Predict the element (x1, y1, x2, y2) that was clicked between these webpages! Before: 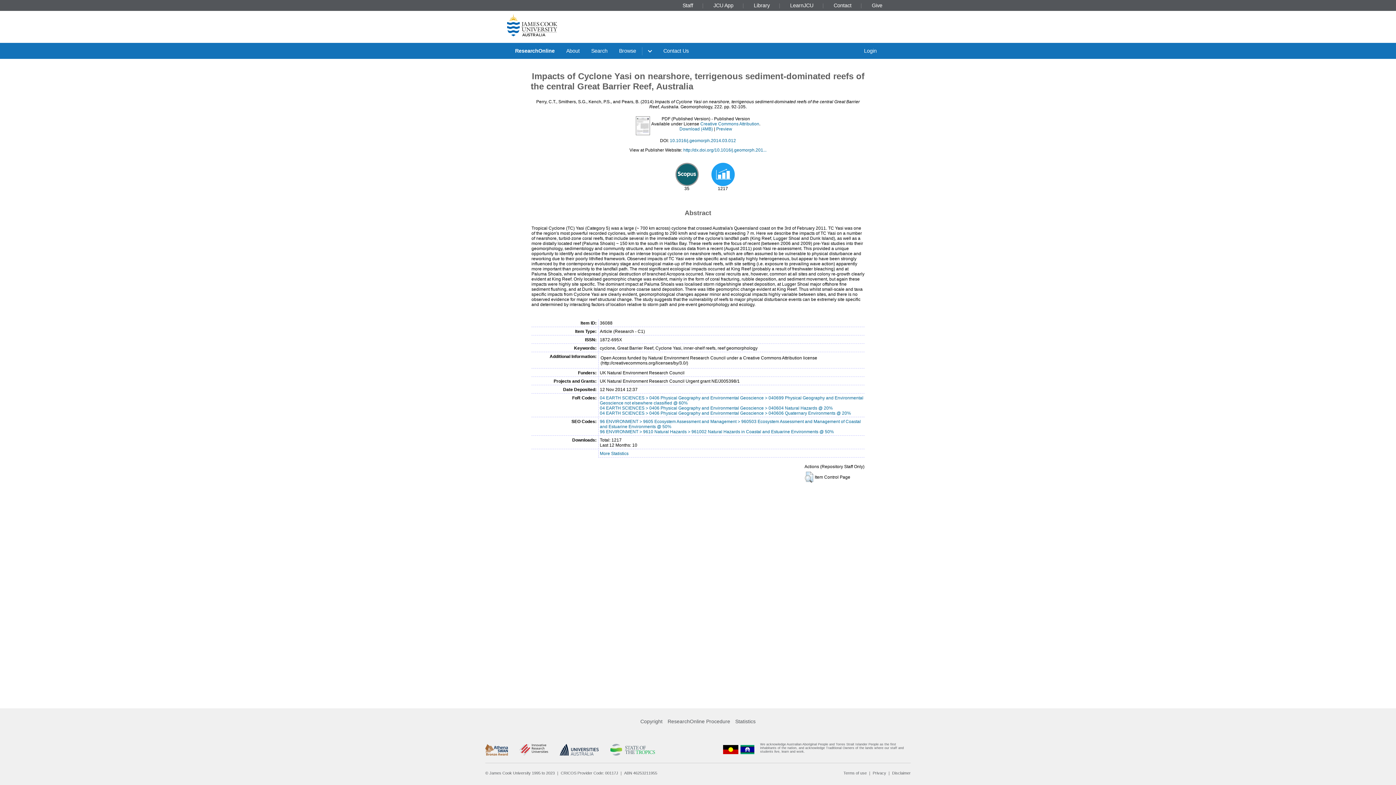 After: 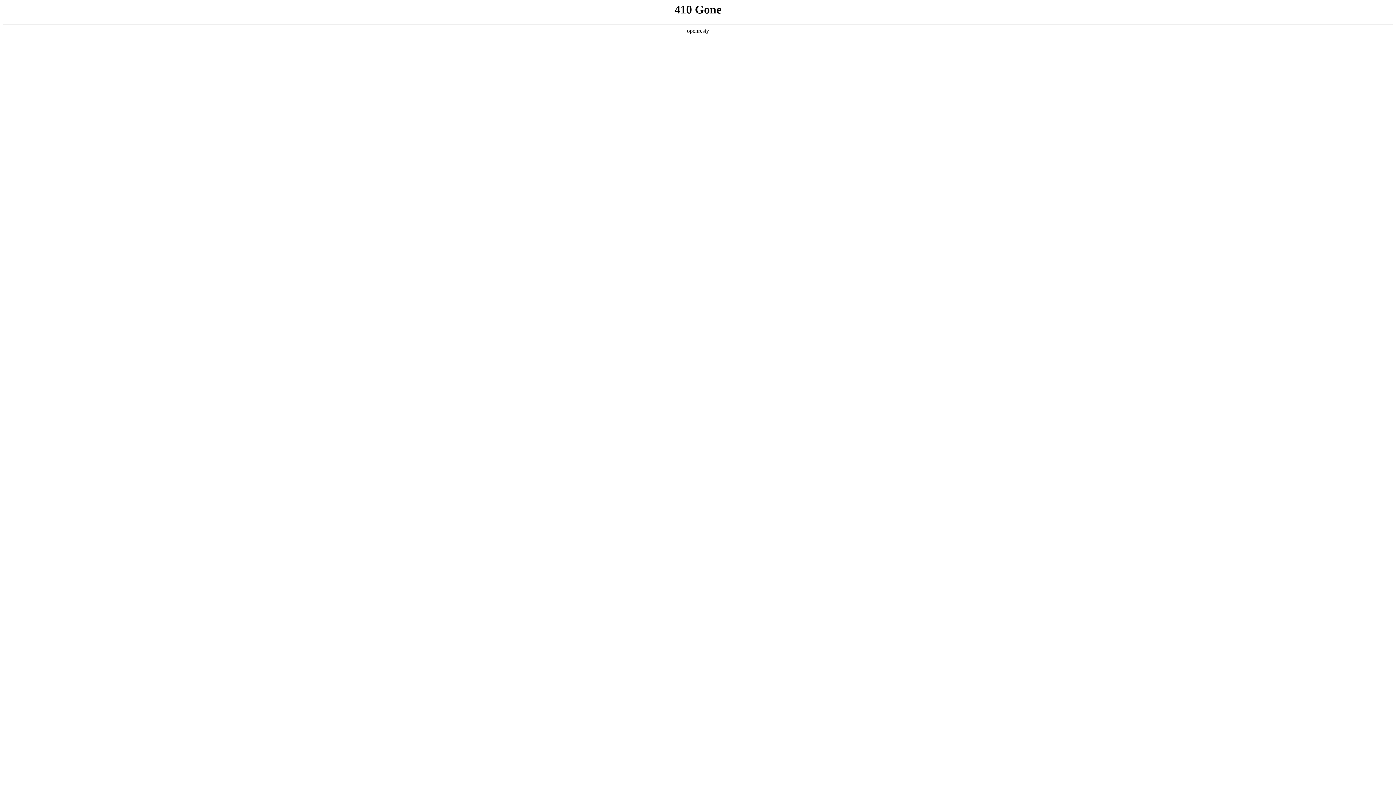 Action: bbox: (722, 742, 739, 757)